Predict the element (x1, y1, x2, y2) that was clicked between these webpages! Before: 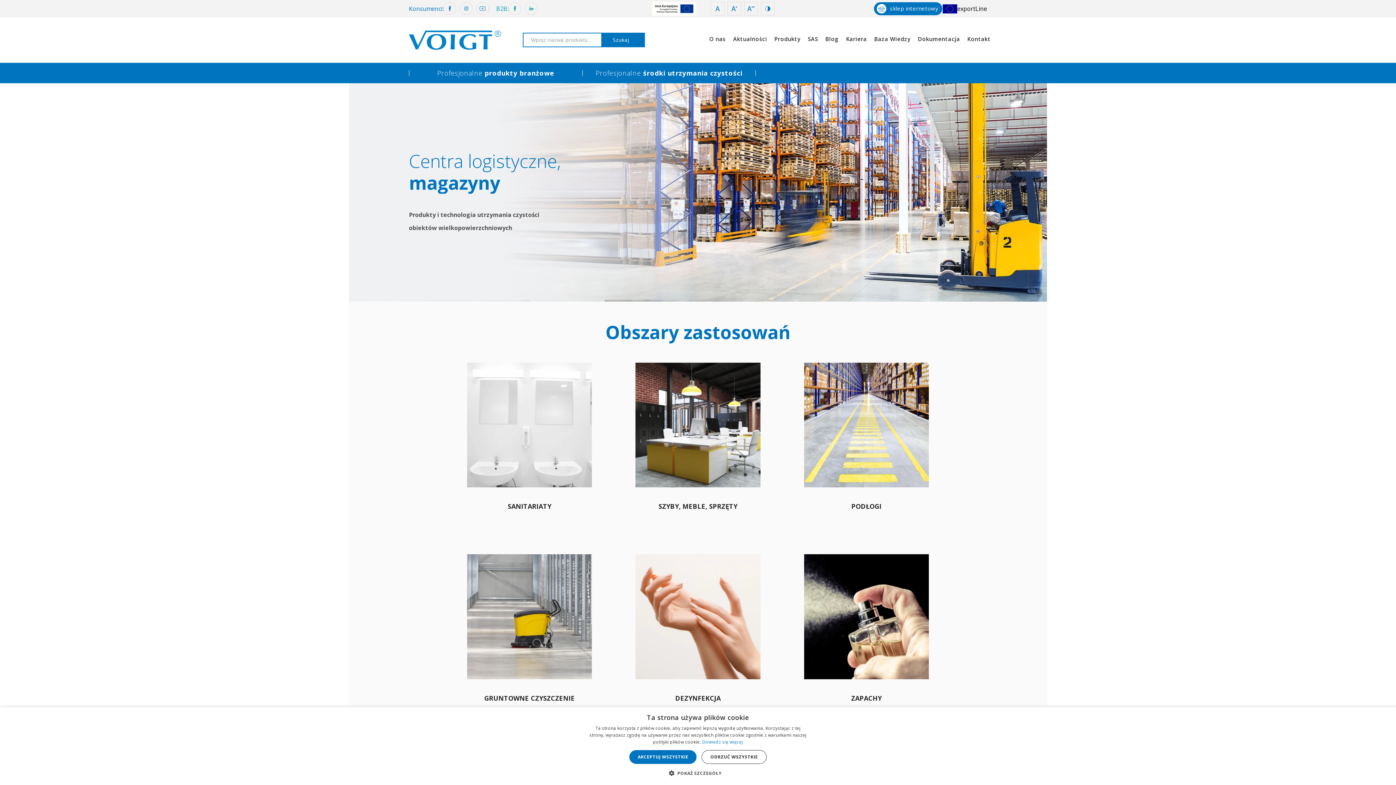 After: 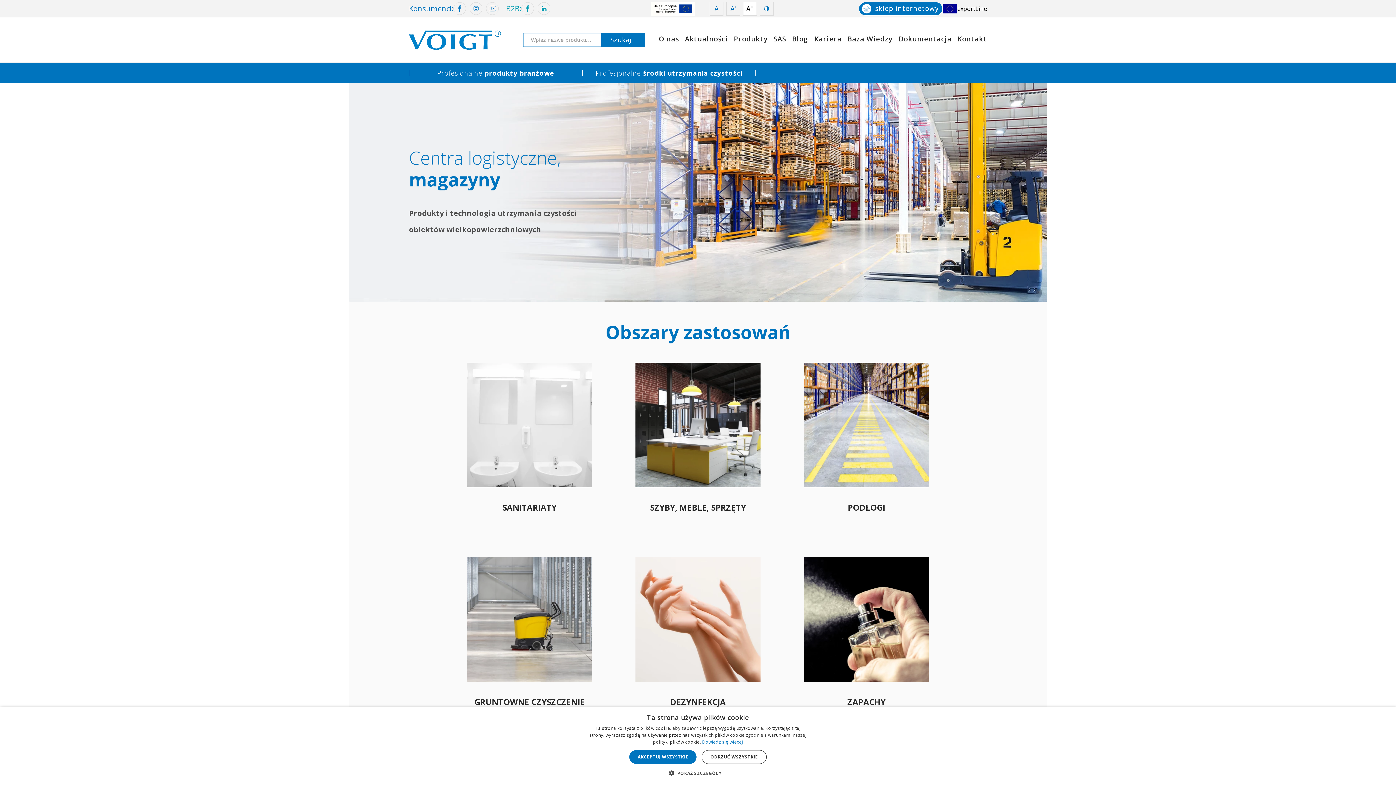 Action: bbox: (744, 1, 758, 15)